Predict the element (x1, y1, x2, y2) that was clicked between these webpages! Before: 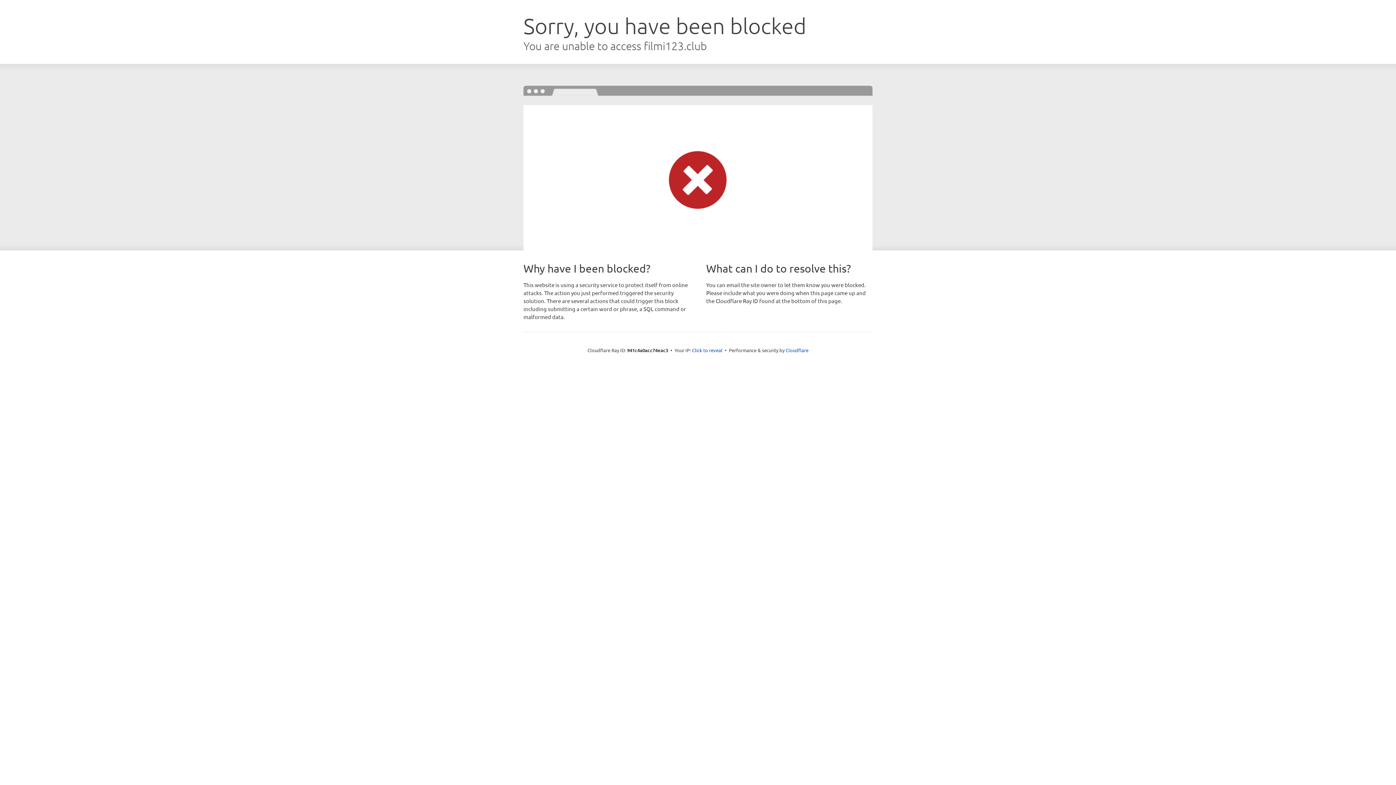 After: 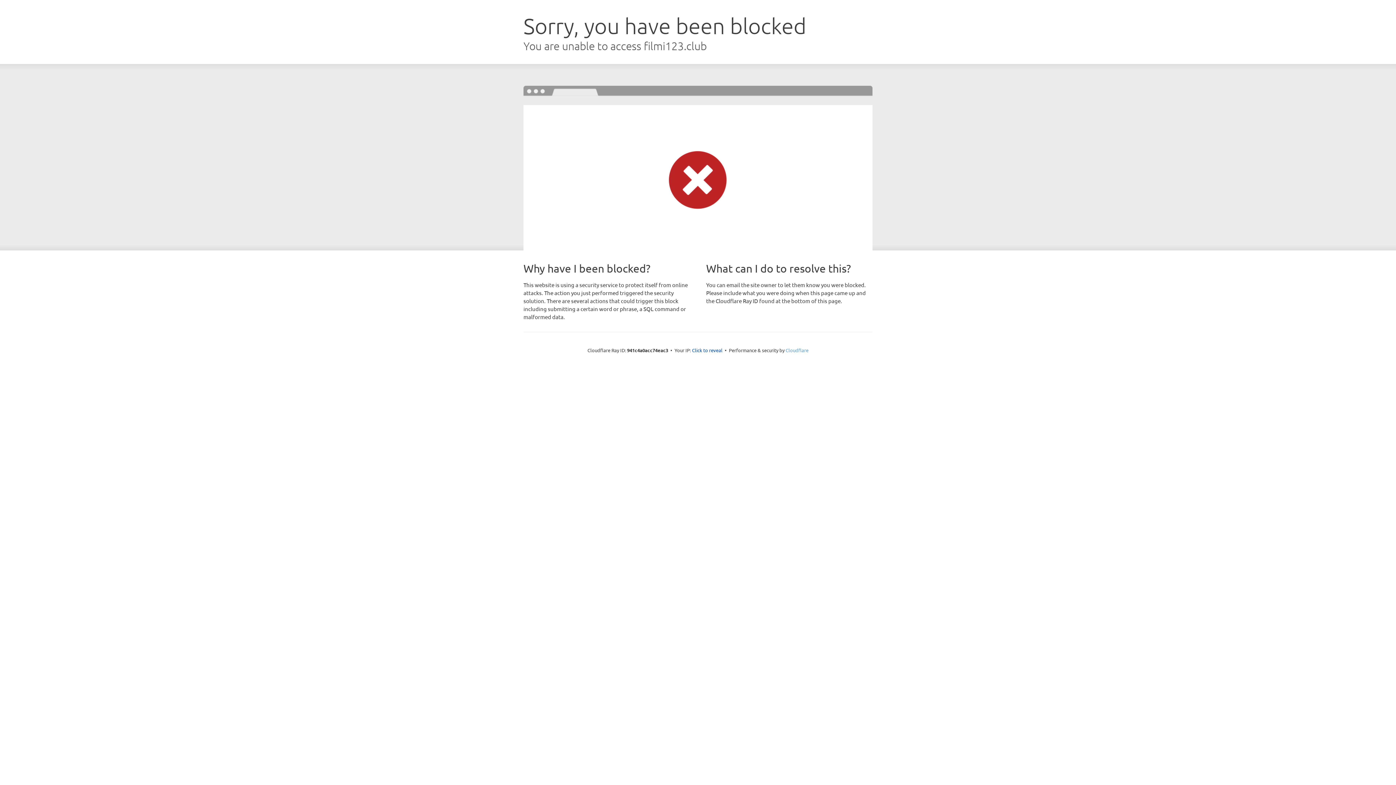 Action: bbox: (785, 347, 808, 353) label: Cloudflare